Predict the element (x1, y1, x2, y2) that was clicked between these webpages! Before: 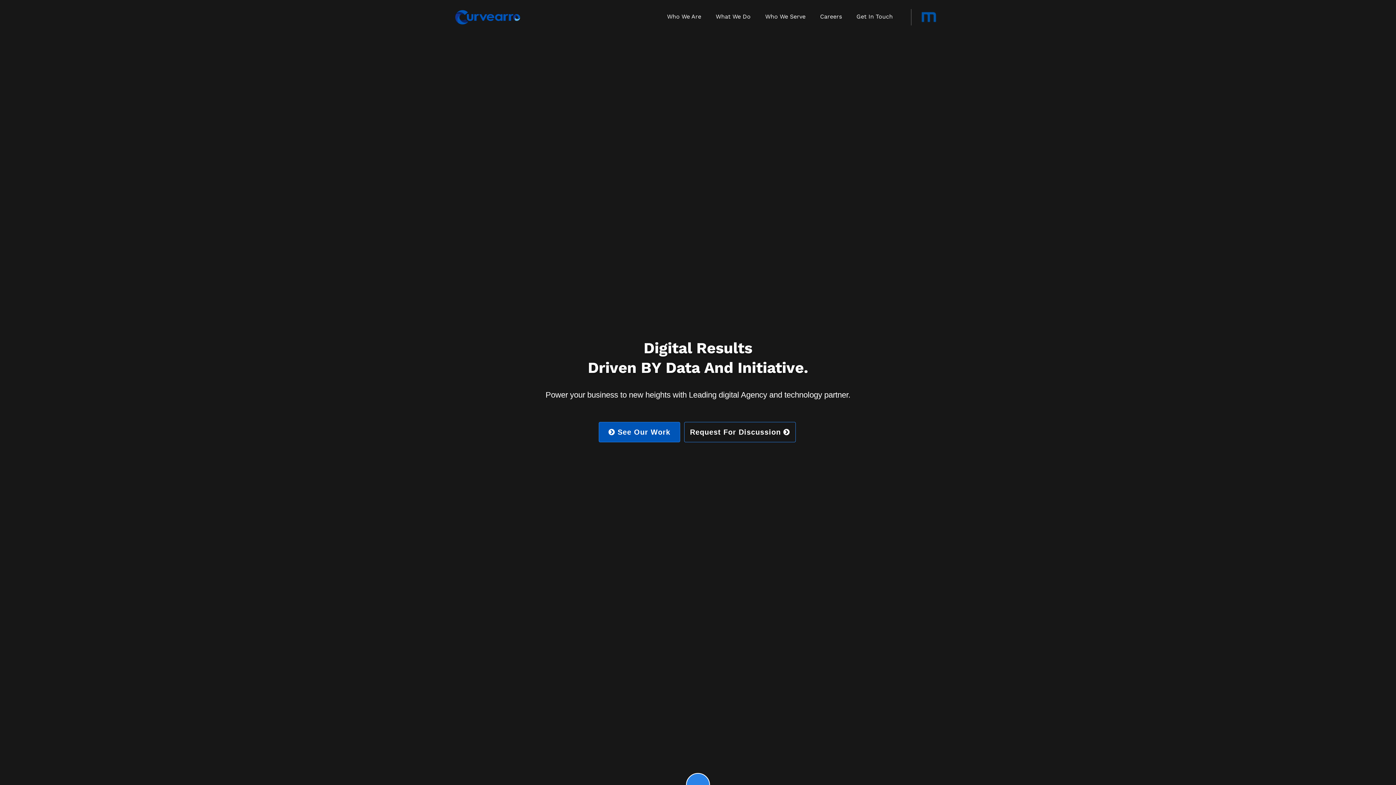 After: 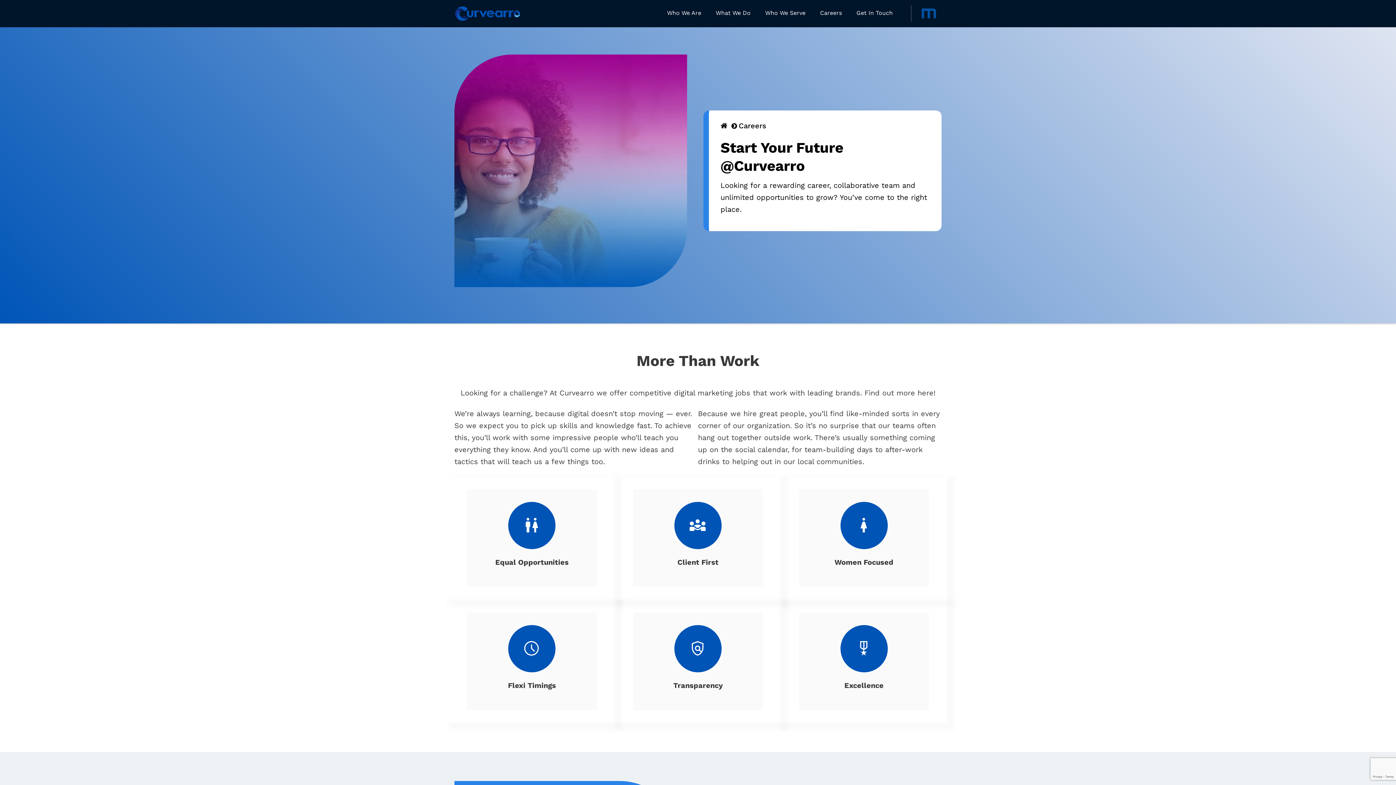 Action: bbox: (820, 13, 842, 21) label: Careers